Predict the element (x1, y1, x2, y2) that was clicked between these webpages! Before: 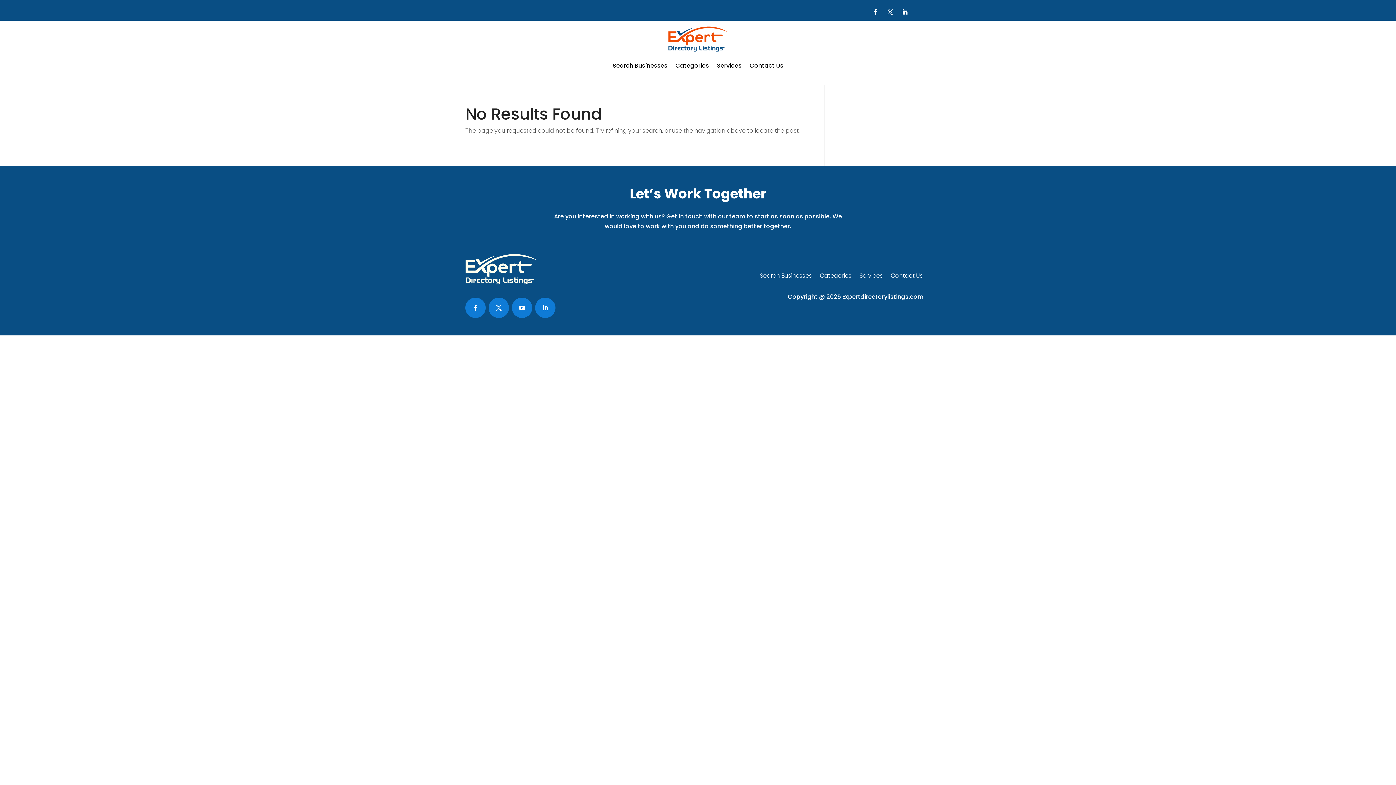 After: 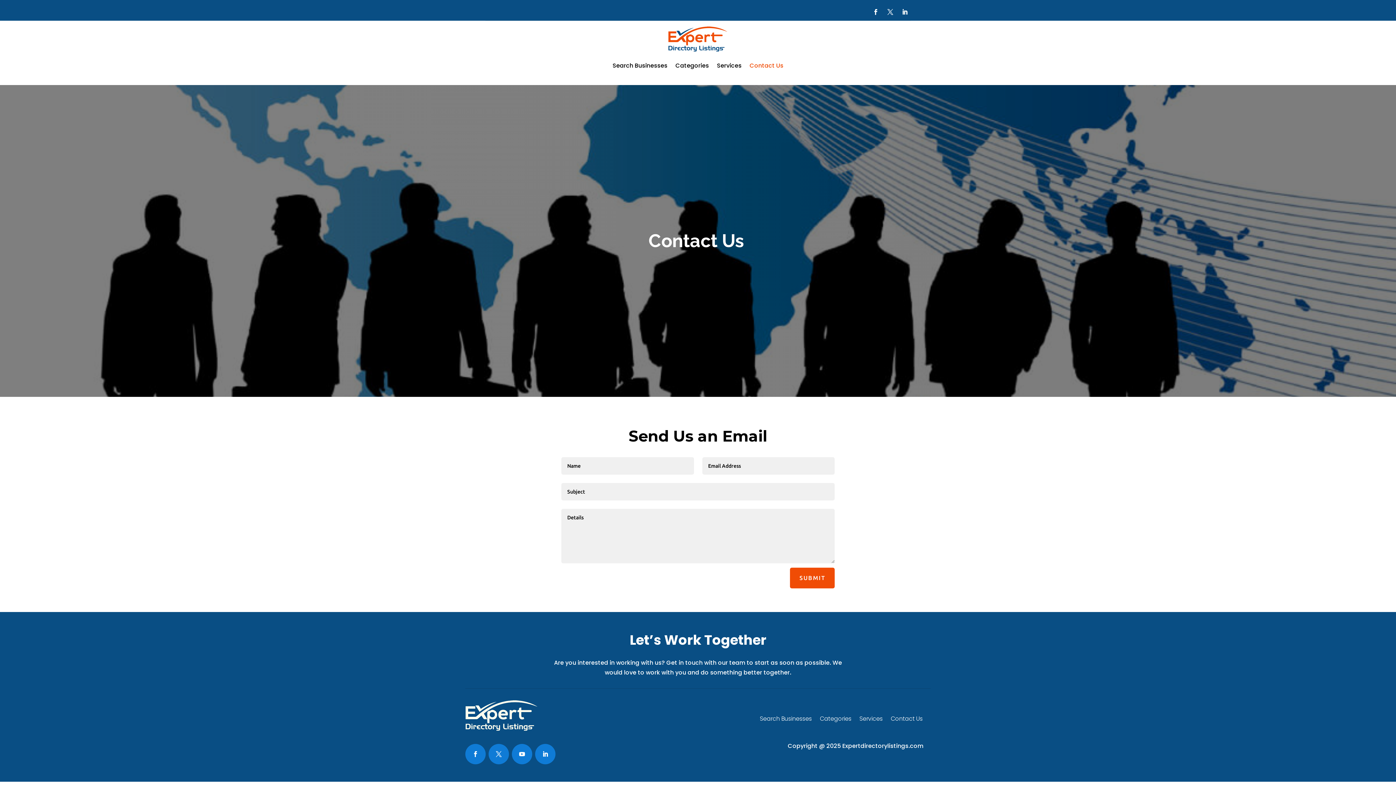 Action: label: Contact Us bbox: (890, 273, 922, 281)